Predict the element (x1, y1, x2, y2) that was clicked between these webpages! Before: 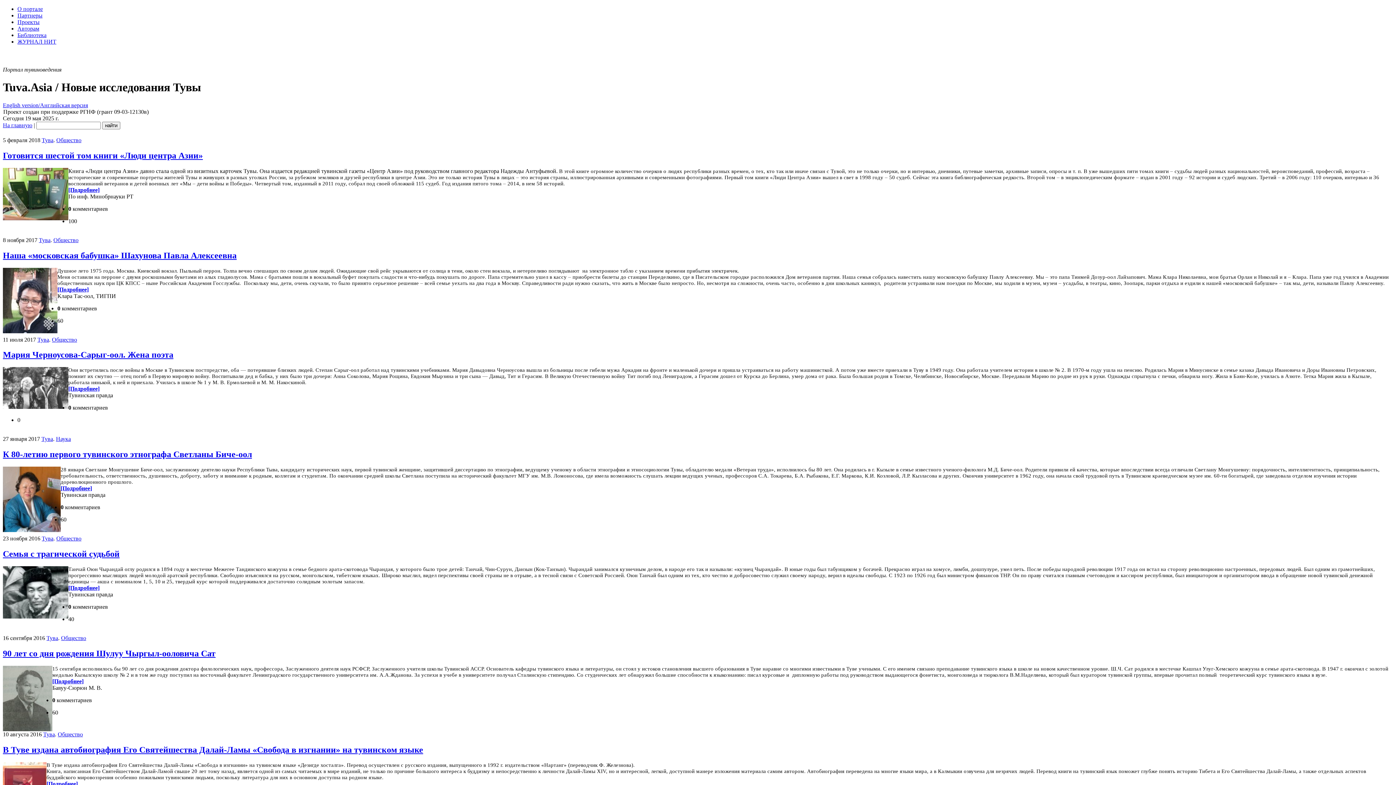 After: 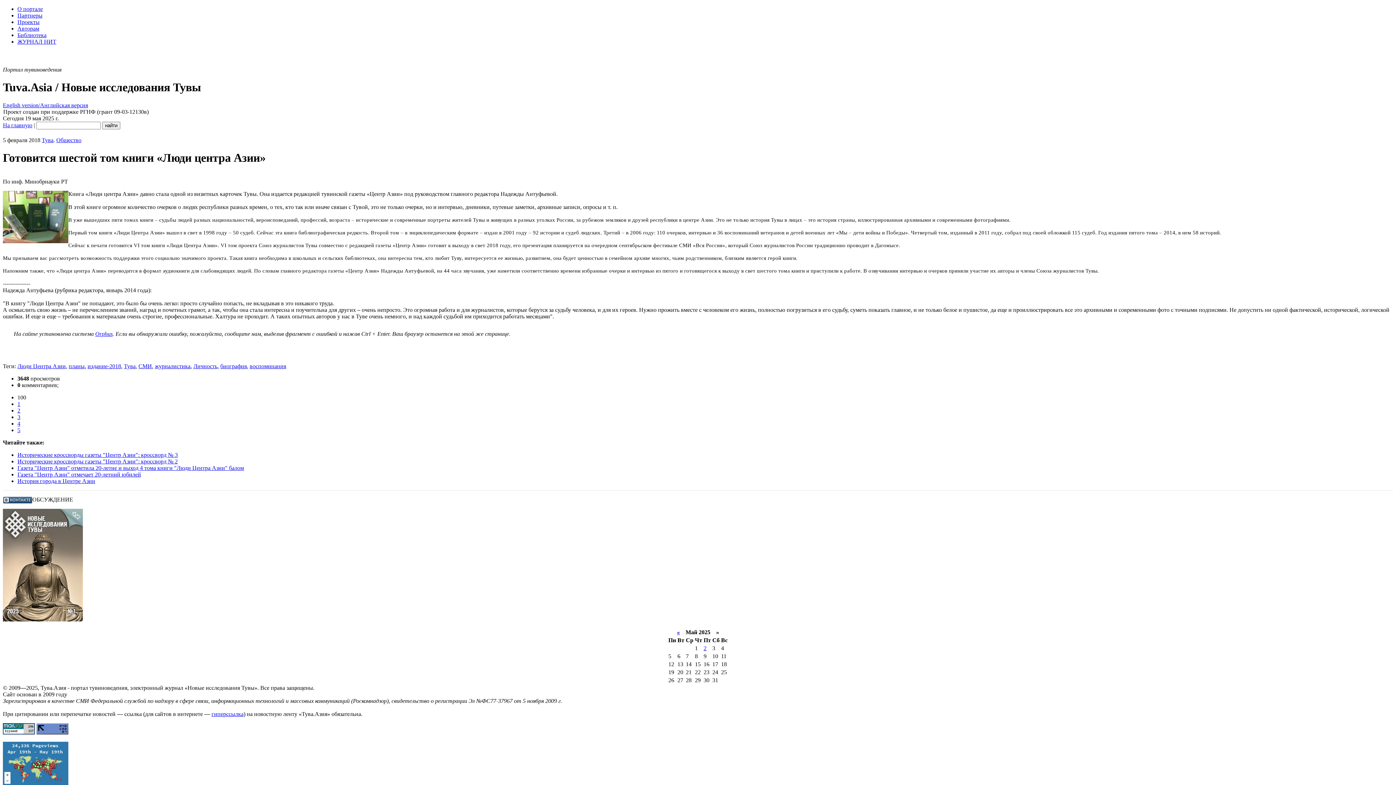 Action: label: [Подробнее] bbox: (68, 186, 99, 192)